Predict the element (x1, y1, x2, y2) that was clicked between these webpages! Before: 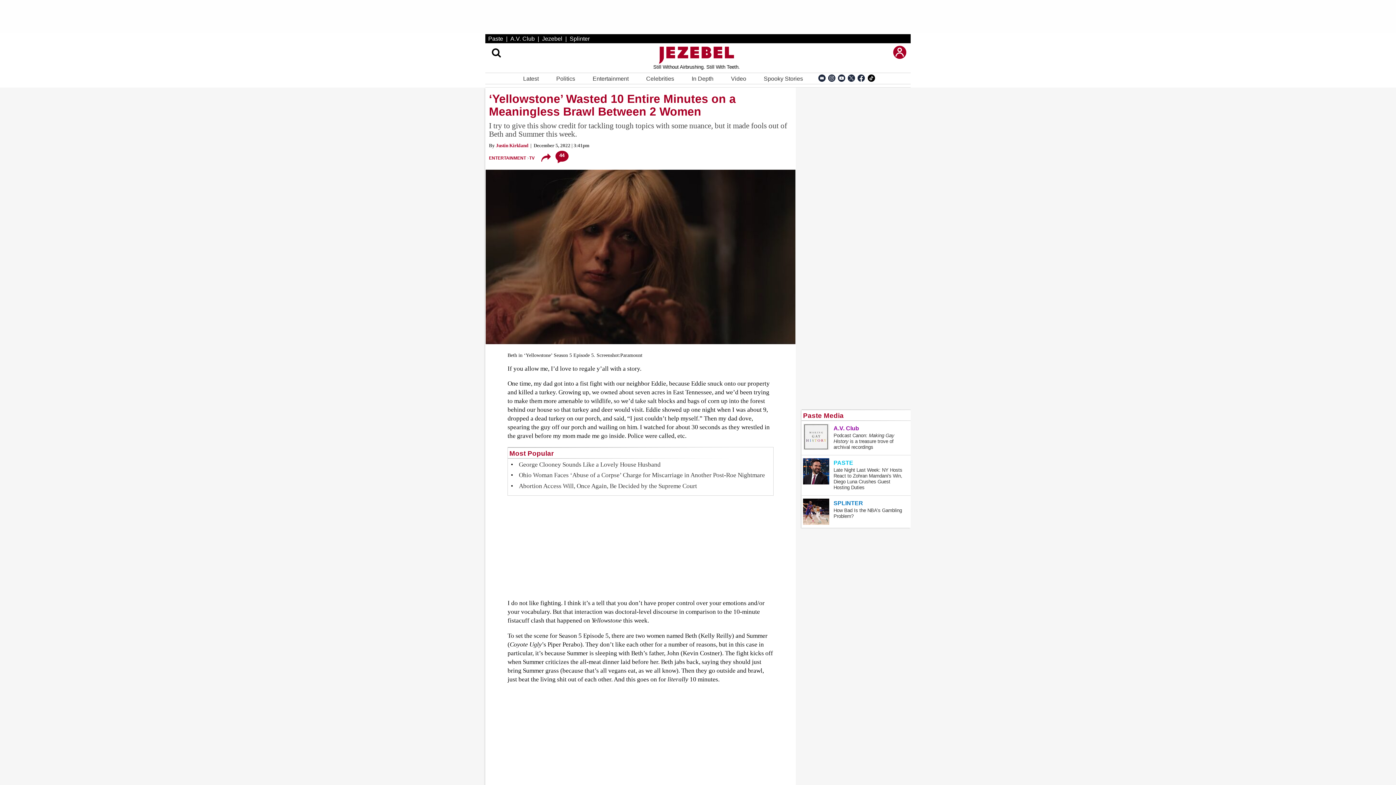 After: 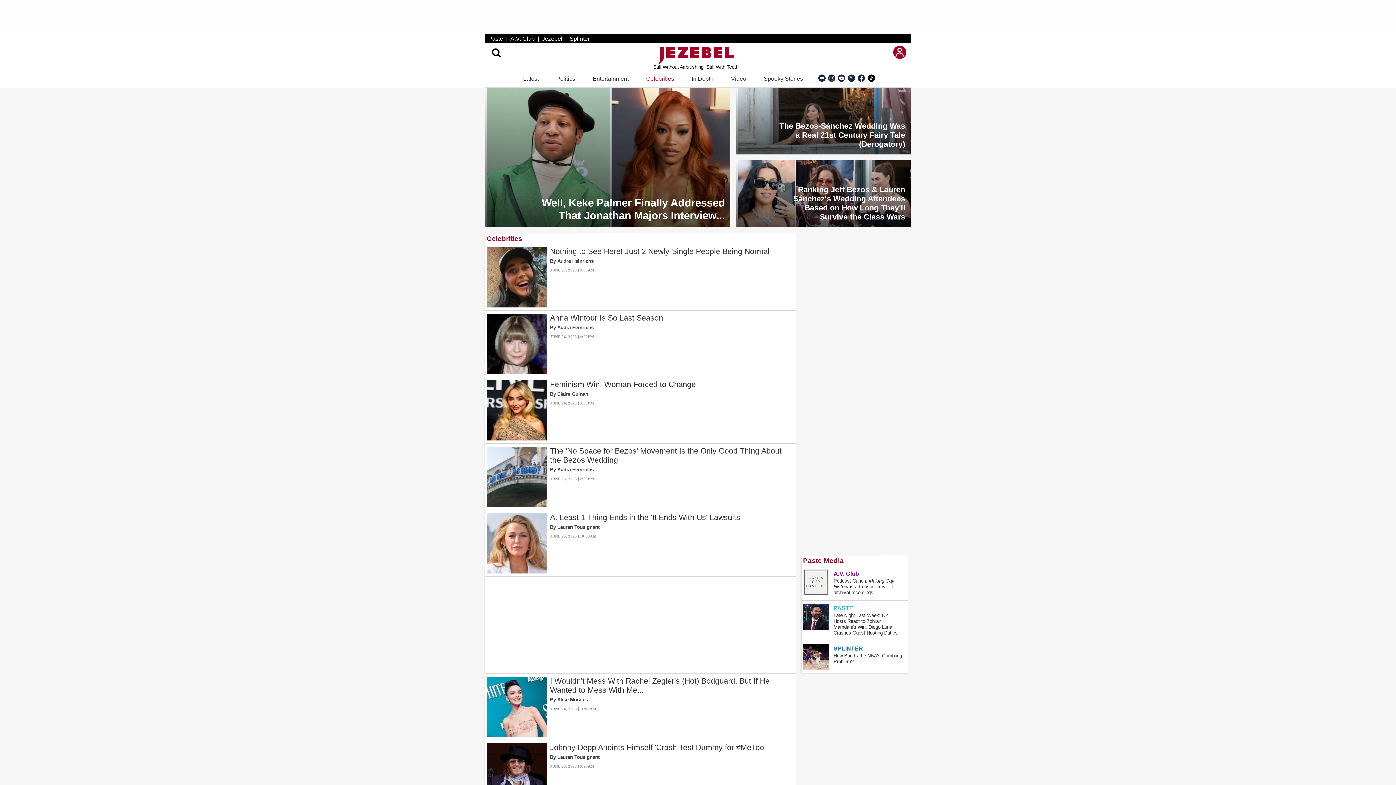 Action: label: Celebrities bbox: (643, 73, 677, 84)